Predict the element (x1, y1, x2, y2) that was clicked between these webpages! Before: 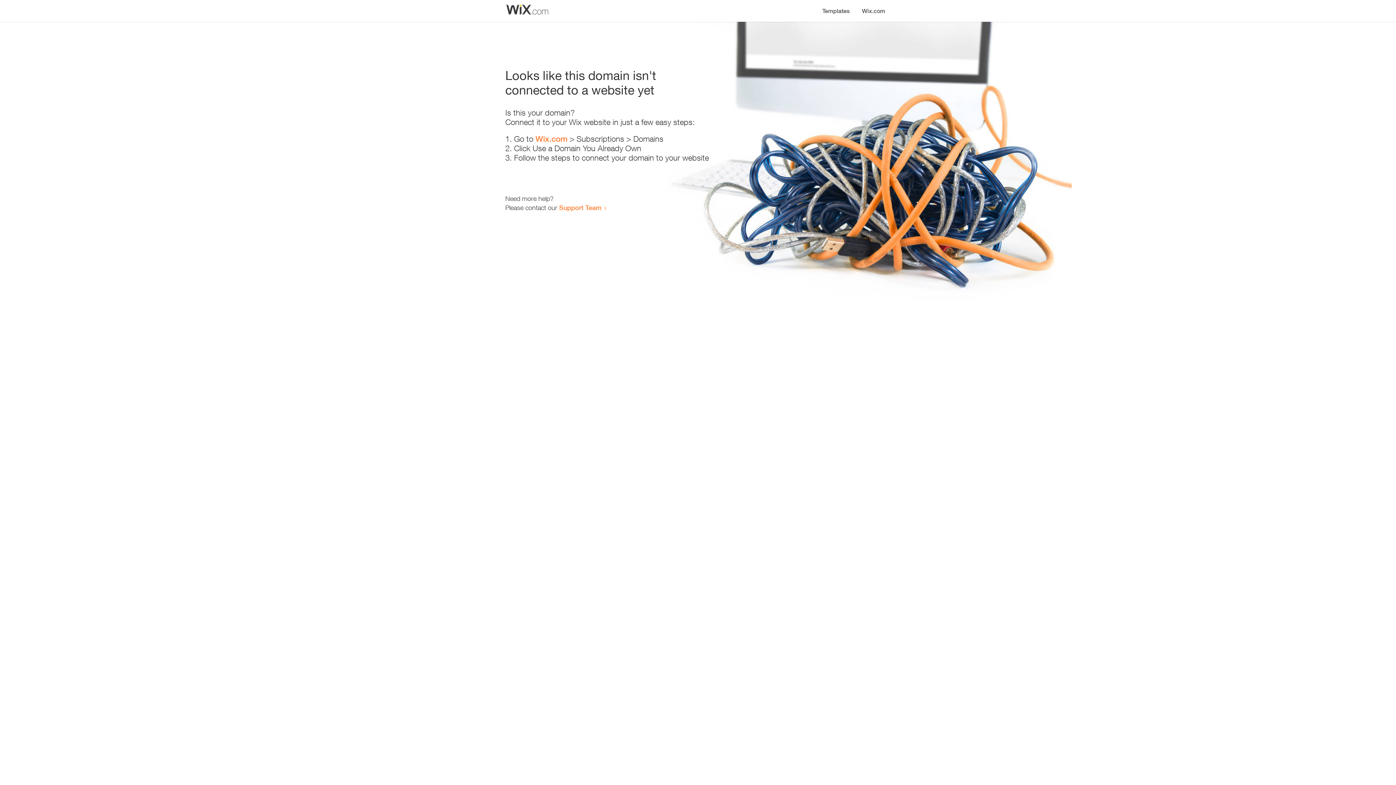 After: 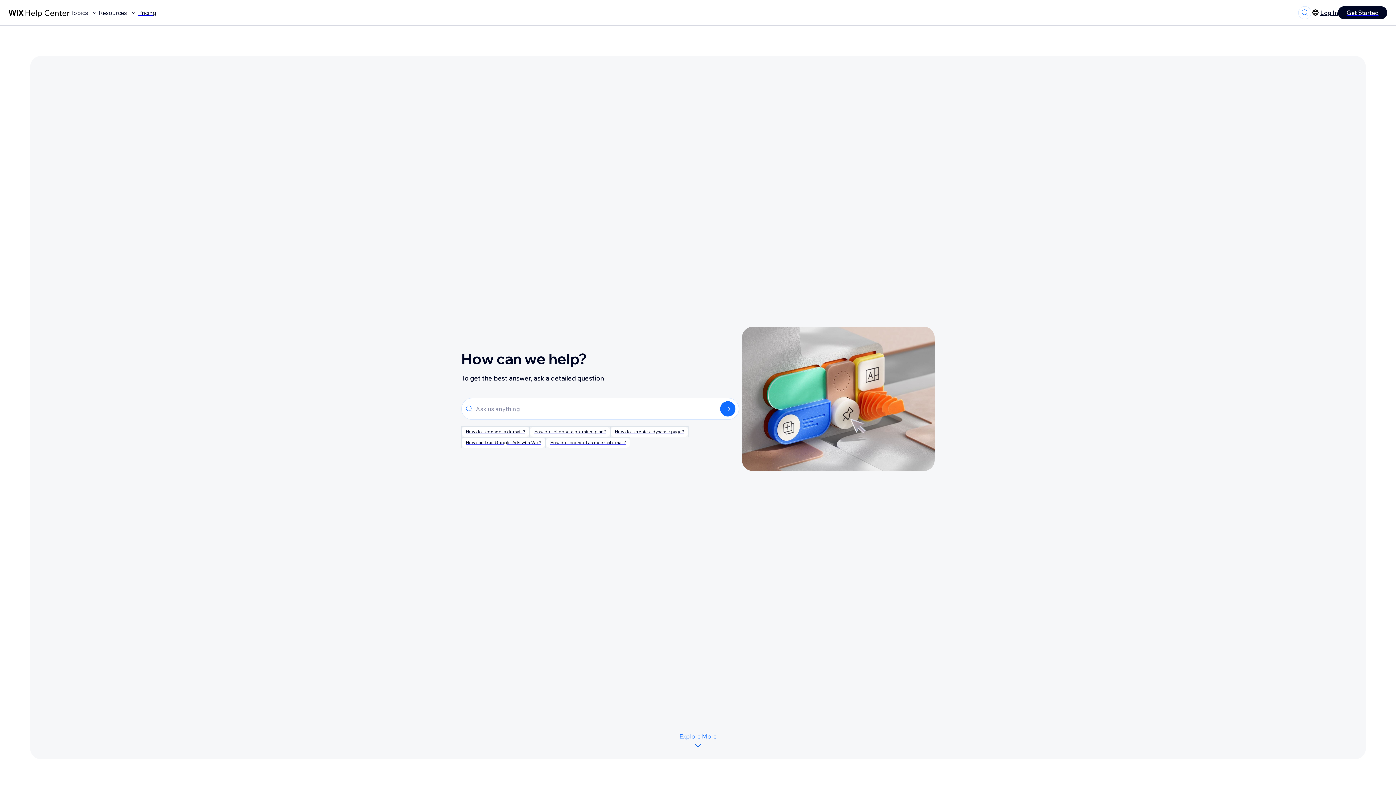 Action: label: Support Team bbox: (559, 203, 601, 211)